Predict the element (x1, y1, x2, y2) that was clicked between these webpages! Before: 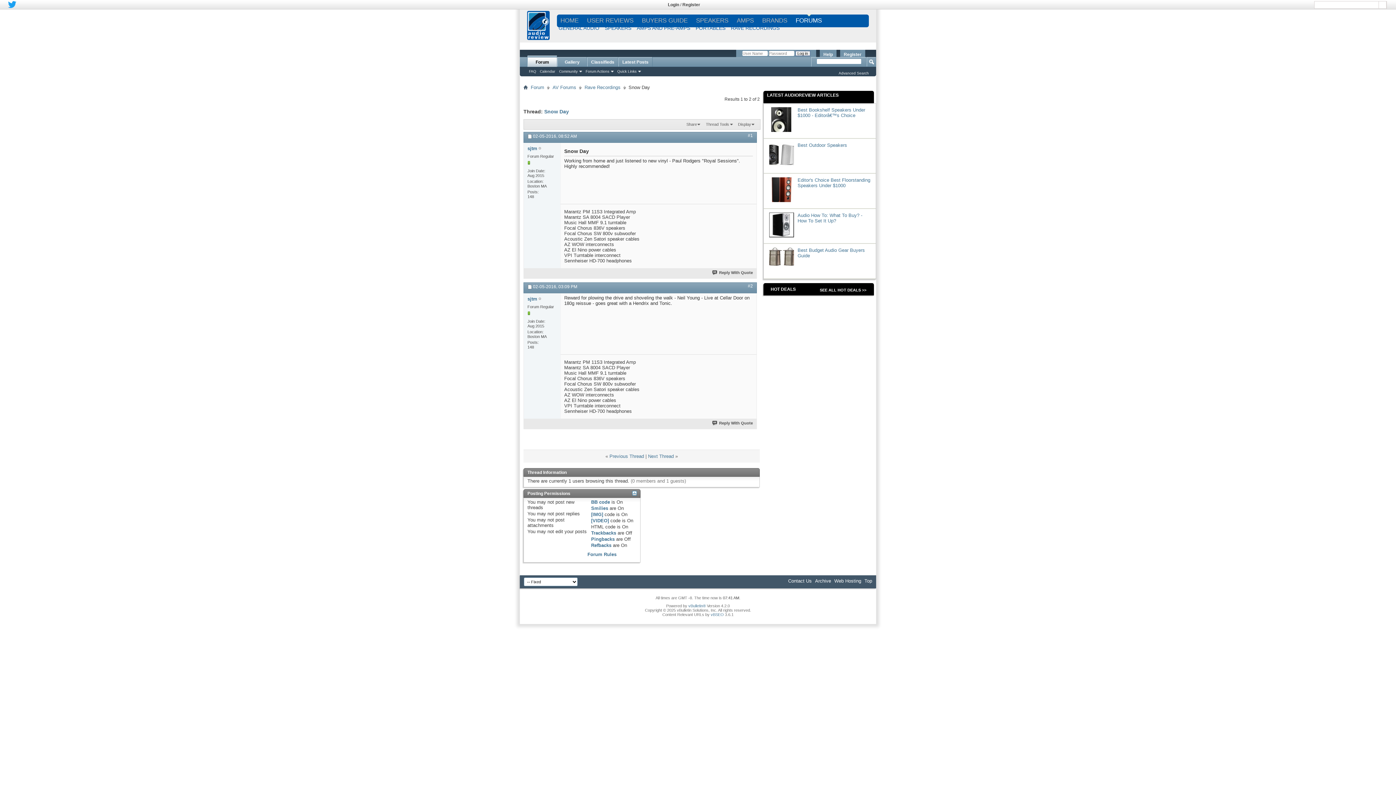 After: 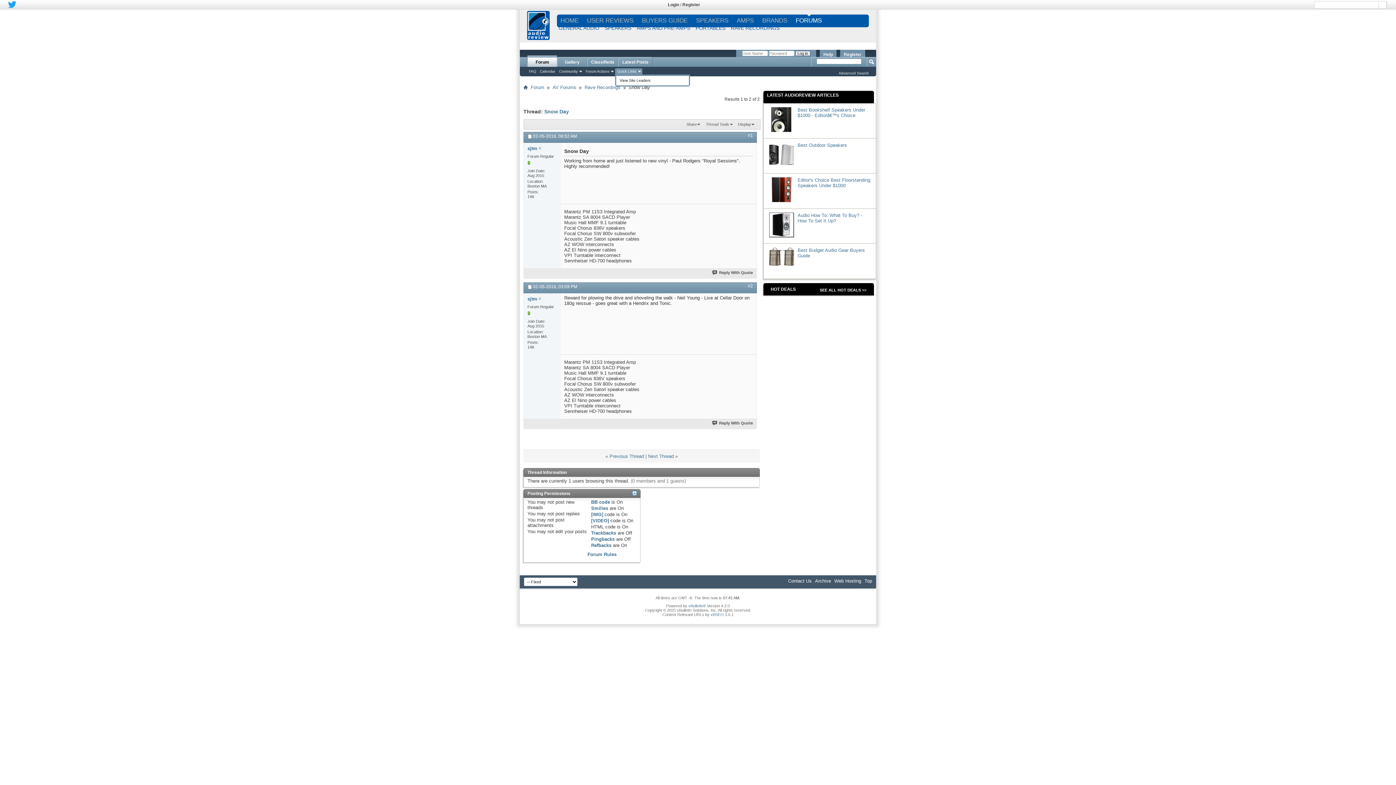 Action: bbox: (615, 68, 642, 74) label: Quick Links